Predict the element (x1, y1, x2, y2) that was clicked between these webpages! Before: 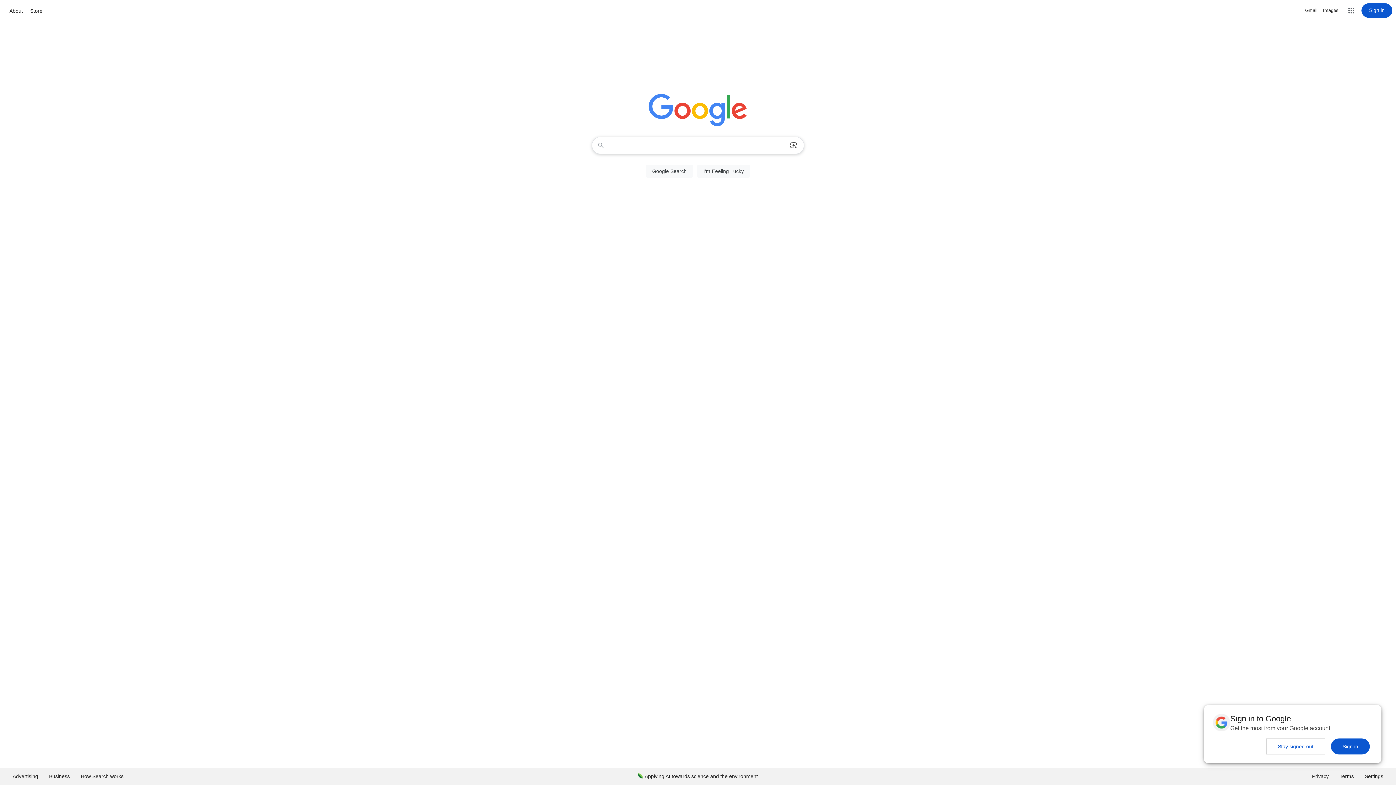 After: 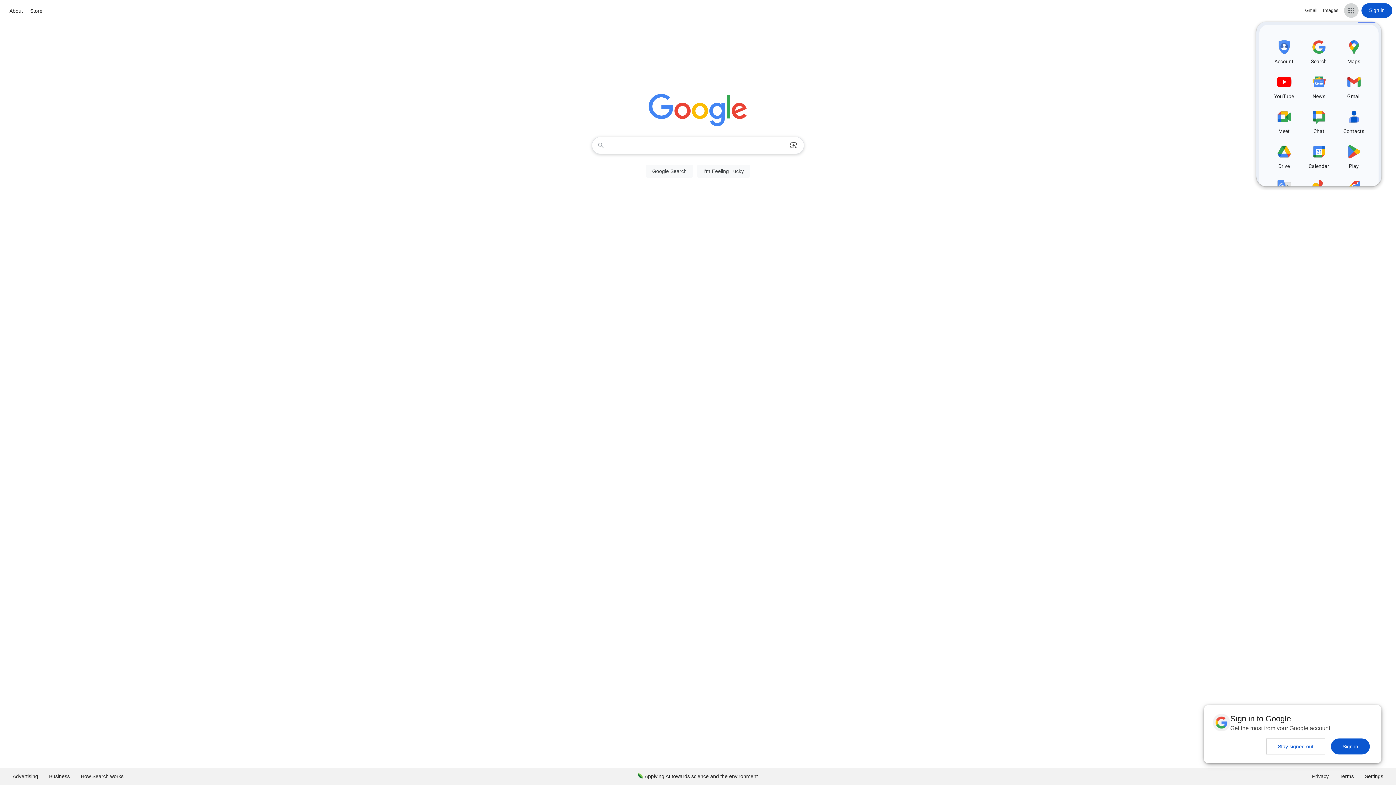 Action: label: Google apps bbox: (1344, 3, 1358, 17)